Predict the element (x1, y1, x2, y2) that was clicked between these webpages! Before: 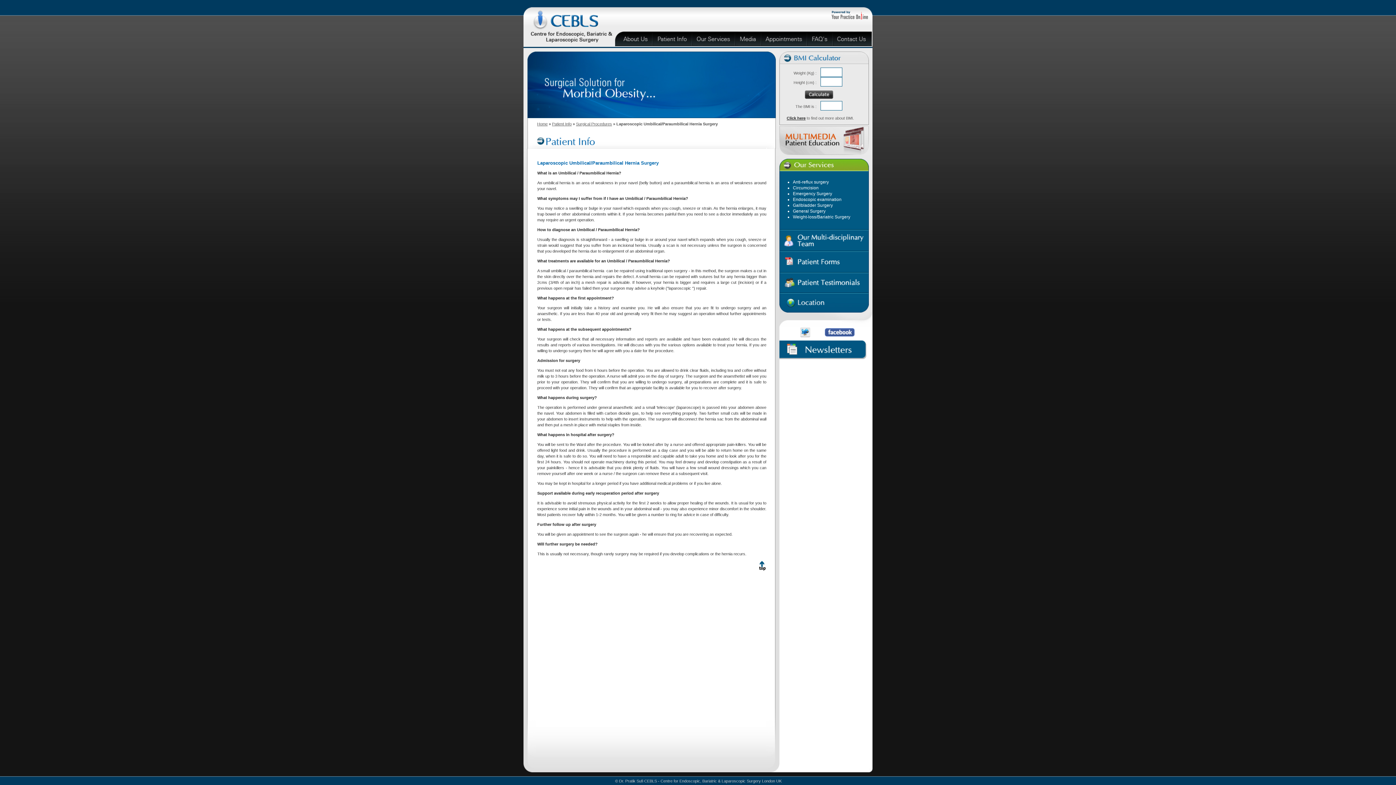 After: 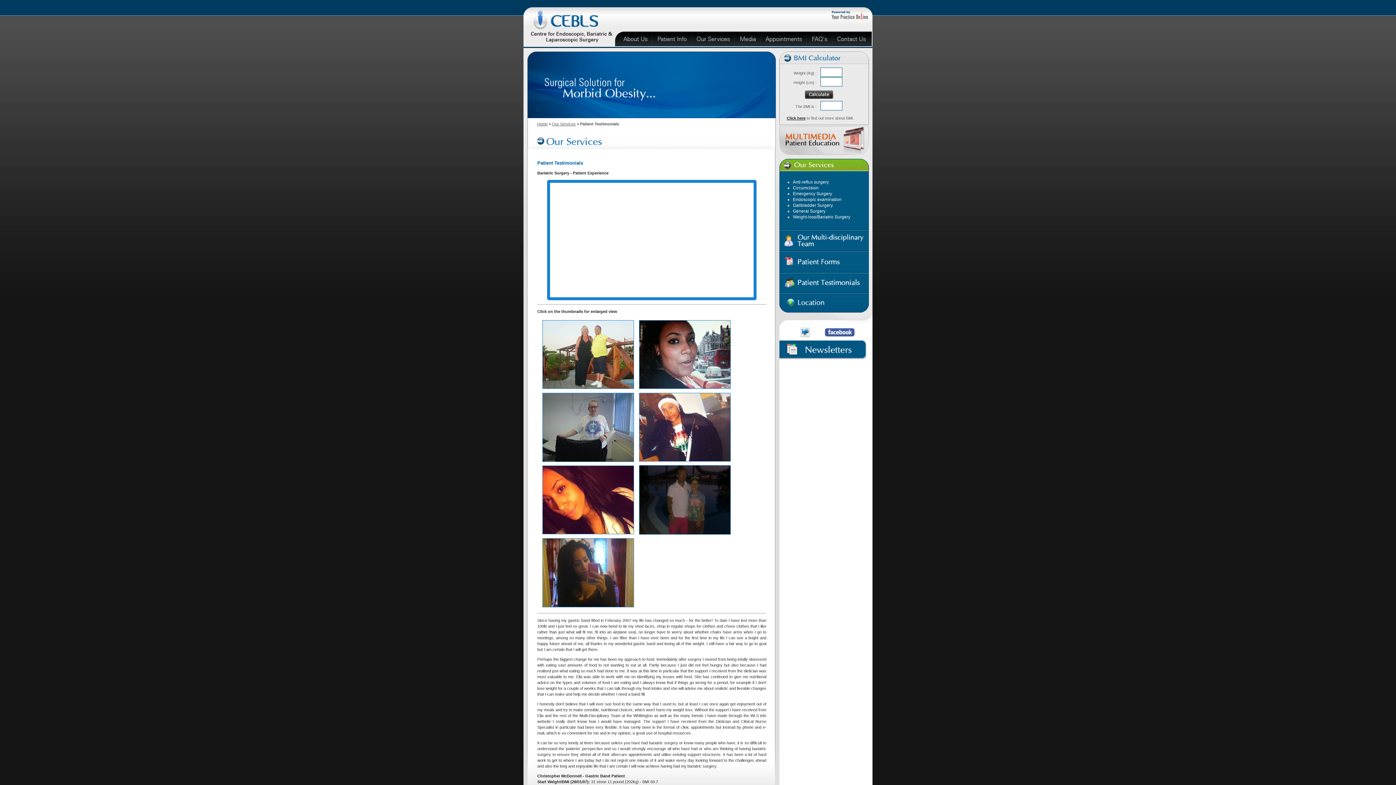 Action: bbox: (779, 287, 869, 293)